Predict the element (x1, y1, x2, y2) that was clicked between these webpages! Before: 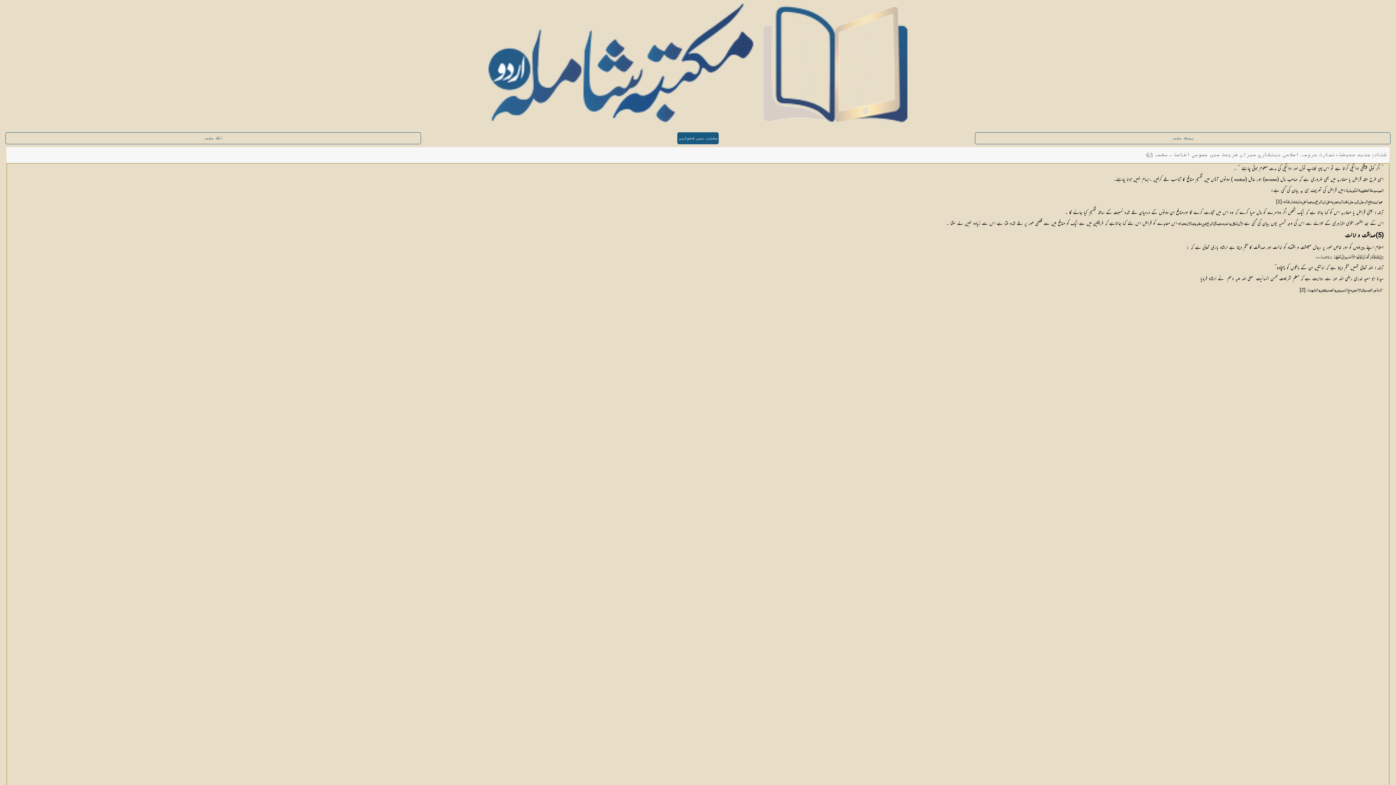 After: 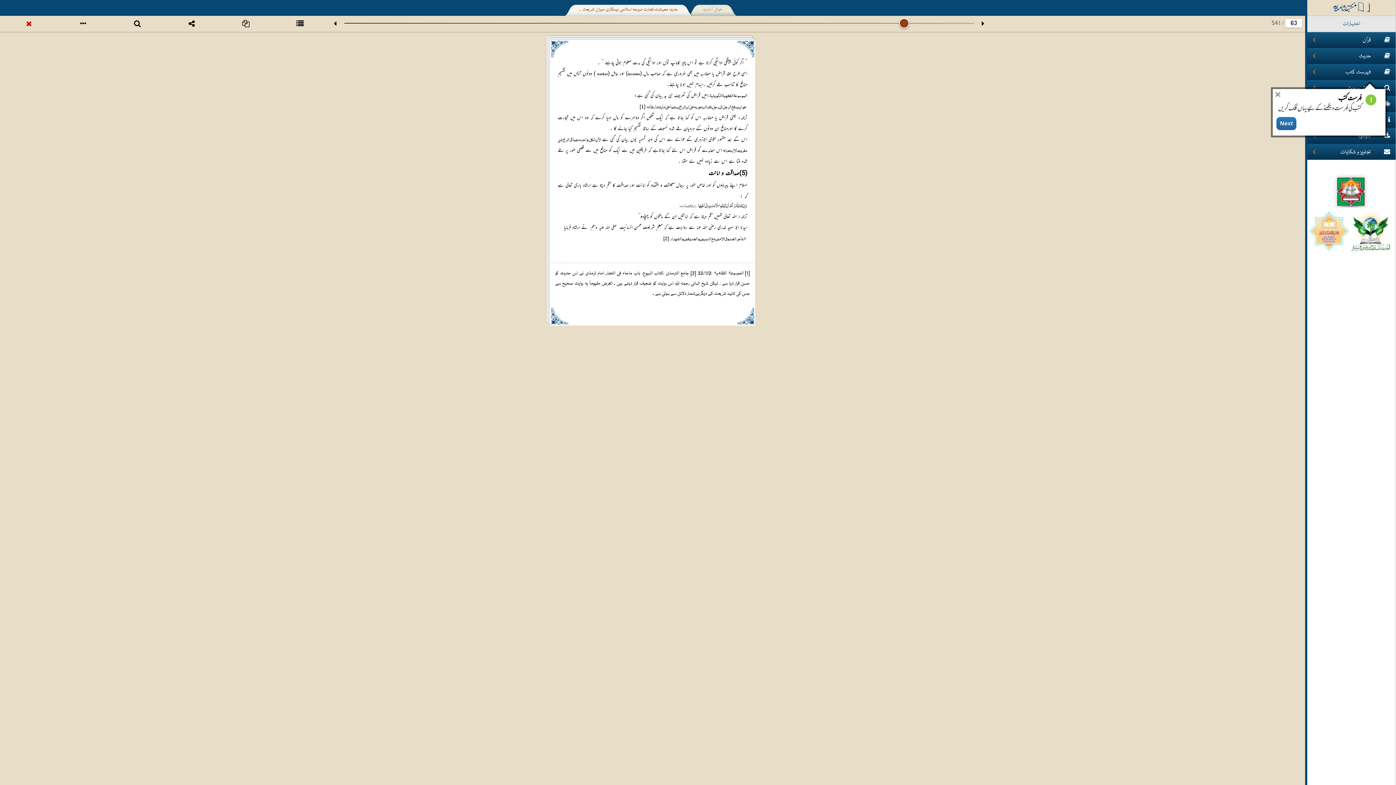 Action: bbox: (488, 117, 907, 123)